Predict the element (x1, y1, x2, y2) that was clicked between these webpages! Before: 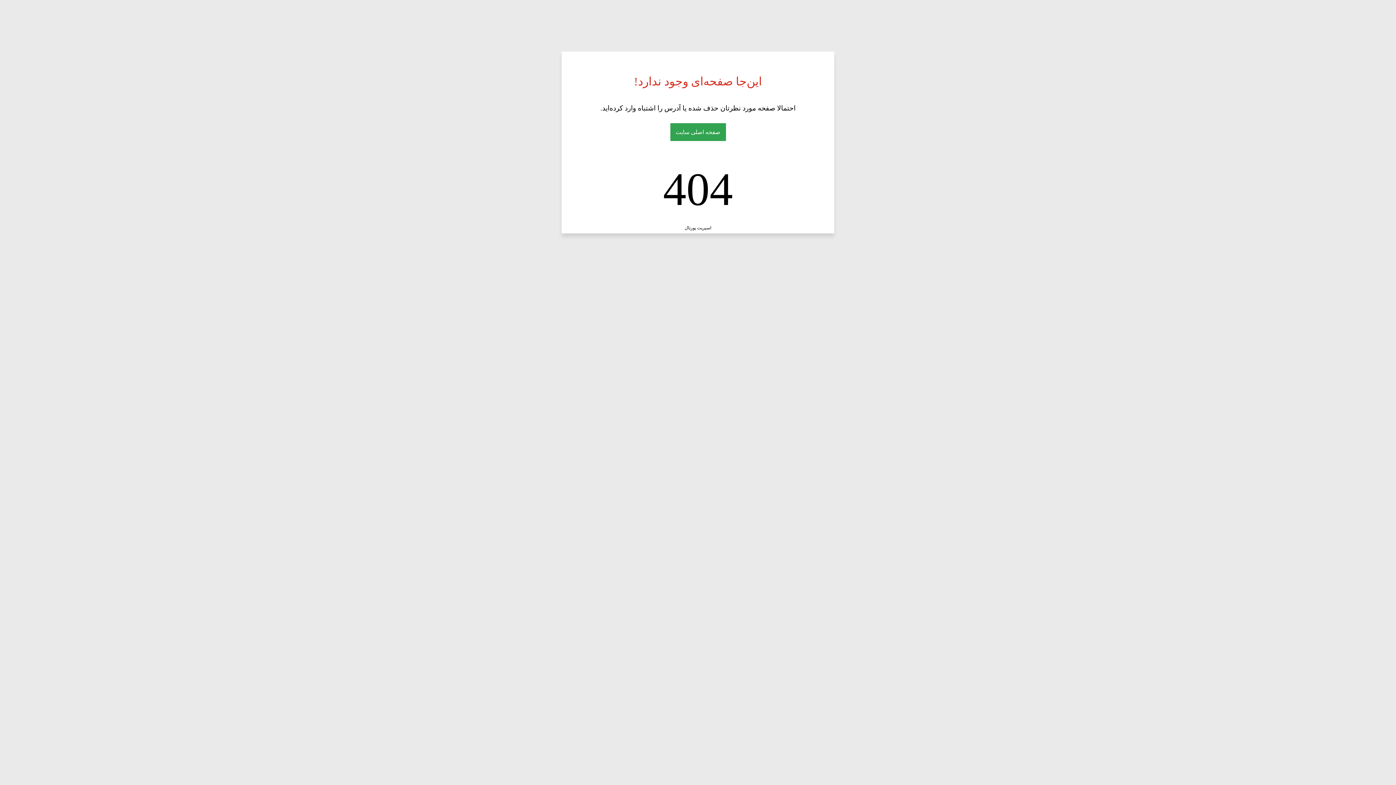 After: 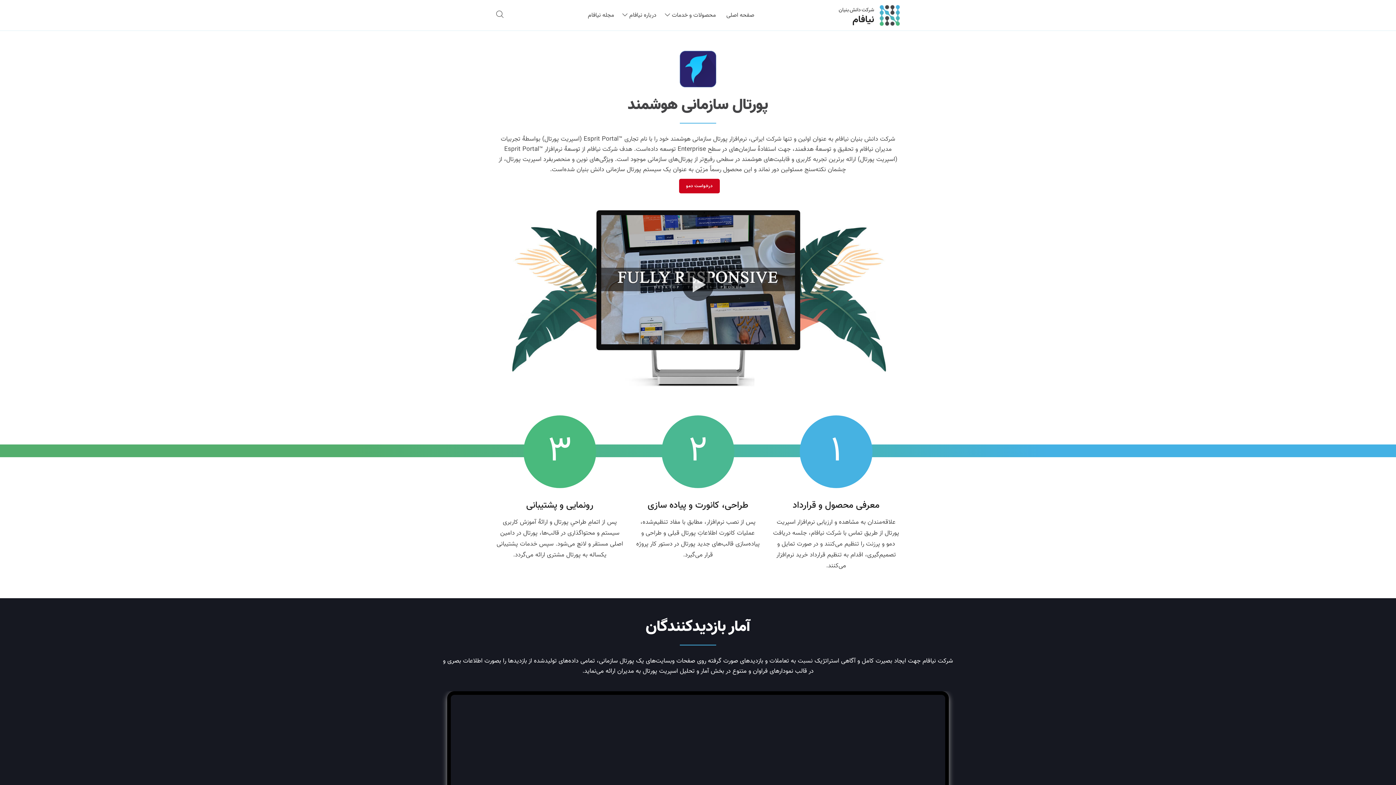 Action: label: اسپریت پورتال bbox: (684, 225, 711, 230)